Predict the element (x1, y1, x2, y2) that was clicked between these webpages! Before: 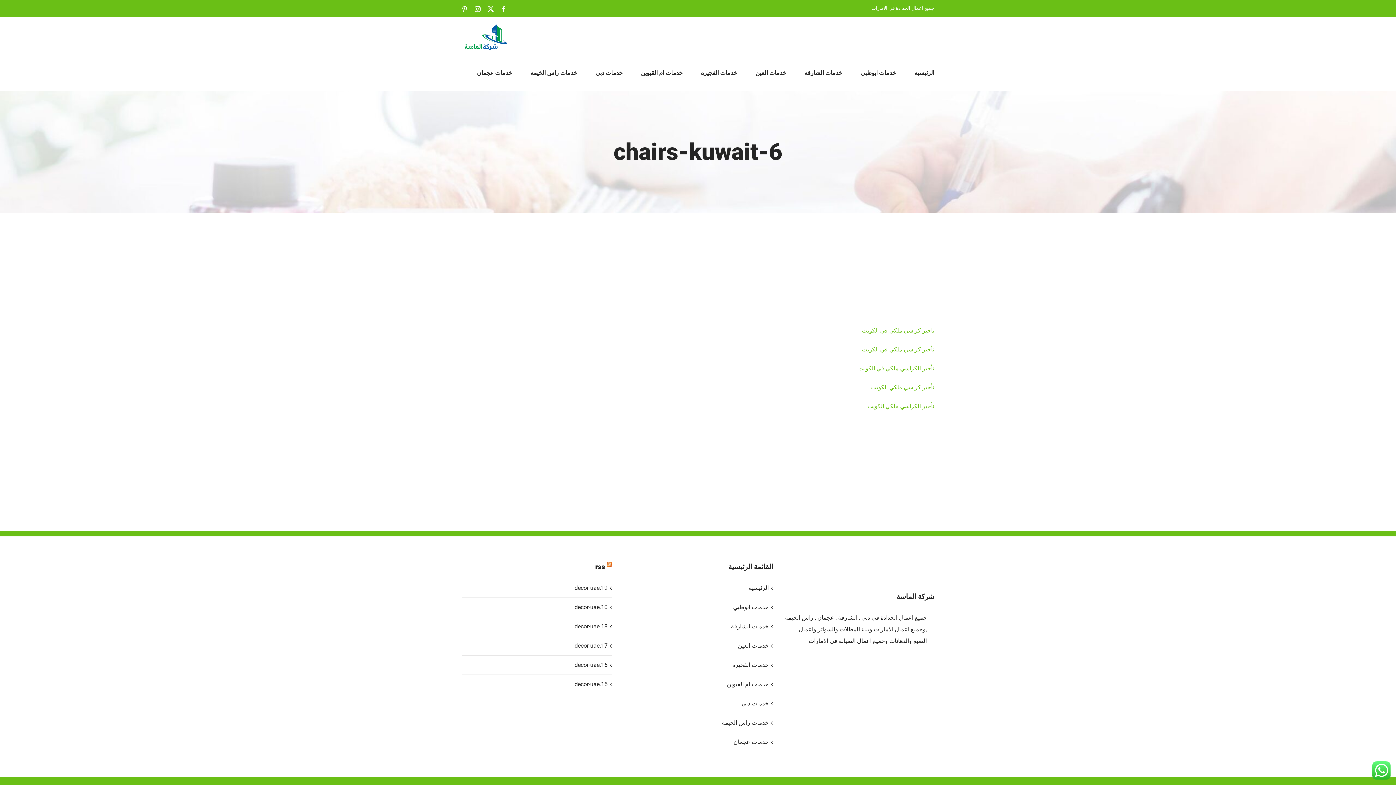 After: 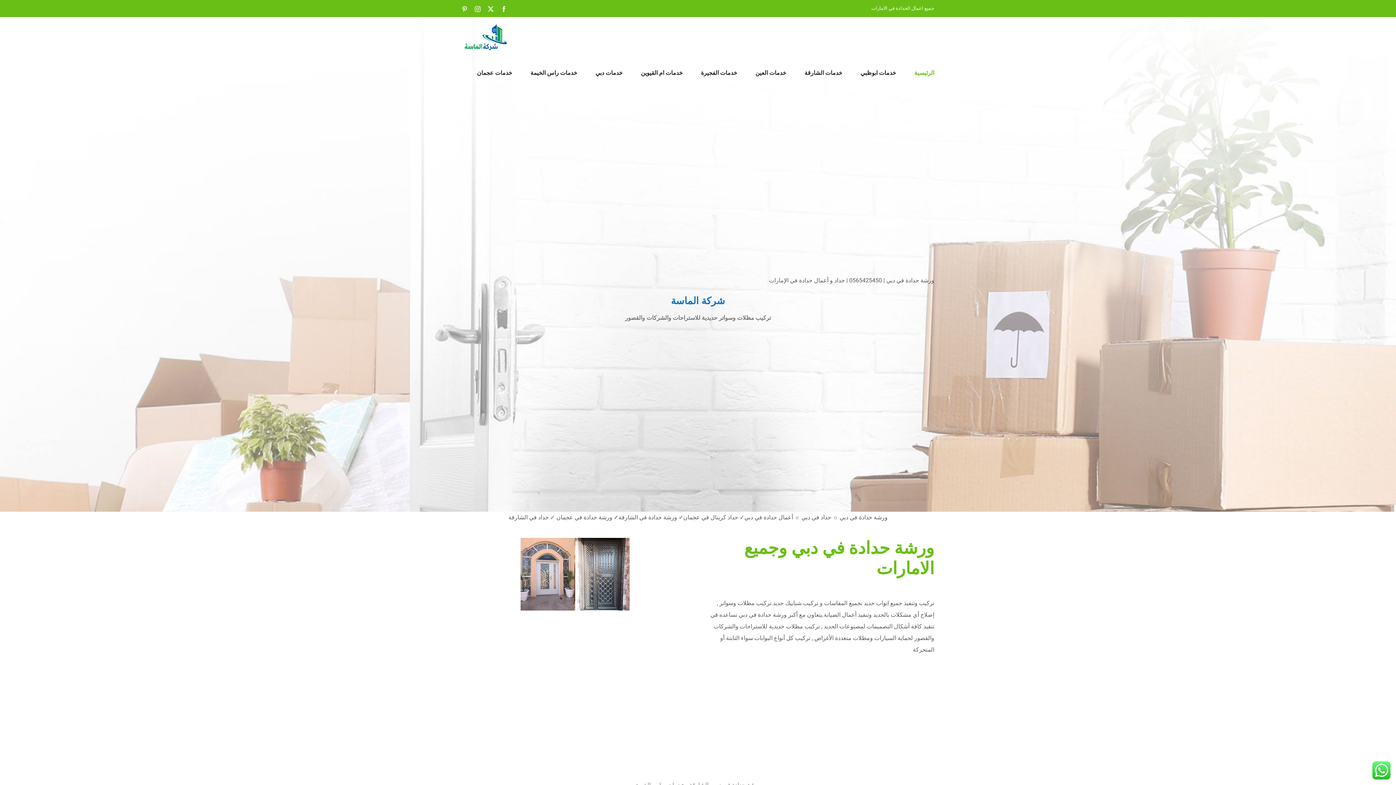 Action: label: rss bbox: (595, 563, 605, 571)